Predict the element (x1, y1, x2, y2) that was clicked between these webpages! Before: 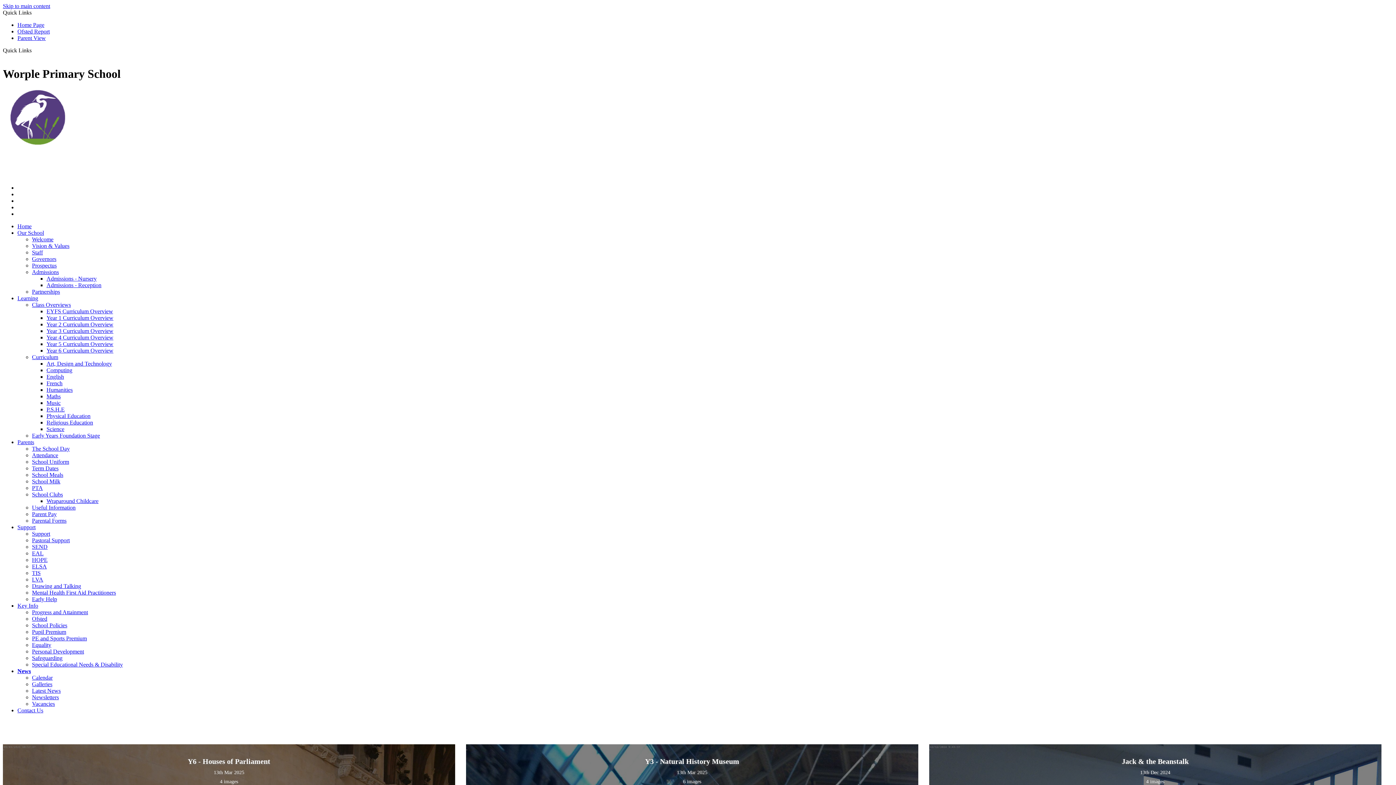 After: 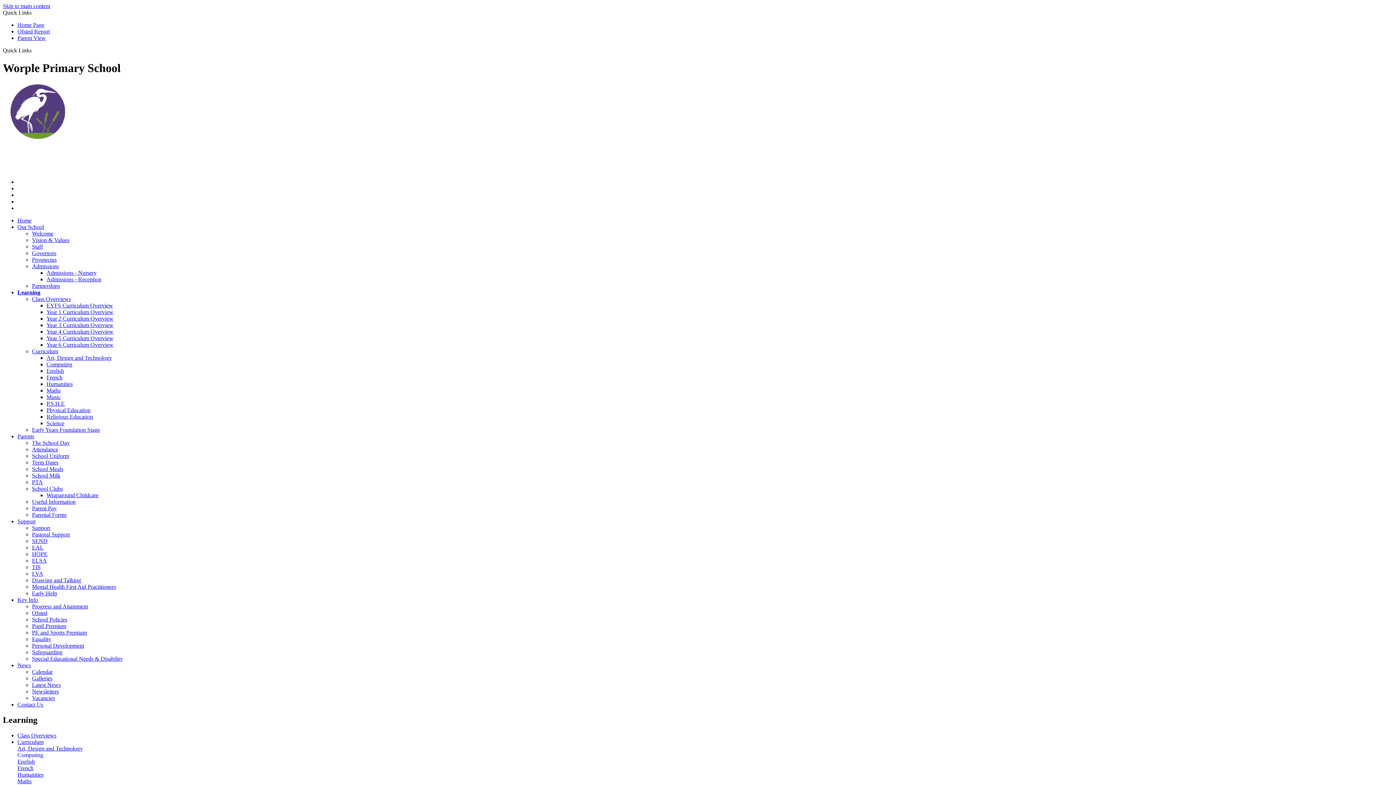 Action: bbox: (46, 367, 72, 373) label: Computing